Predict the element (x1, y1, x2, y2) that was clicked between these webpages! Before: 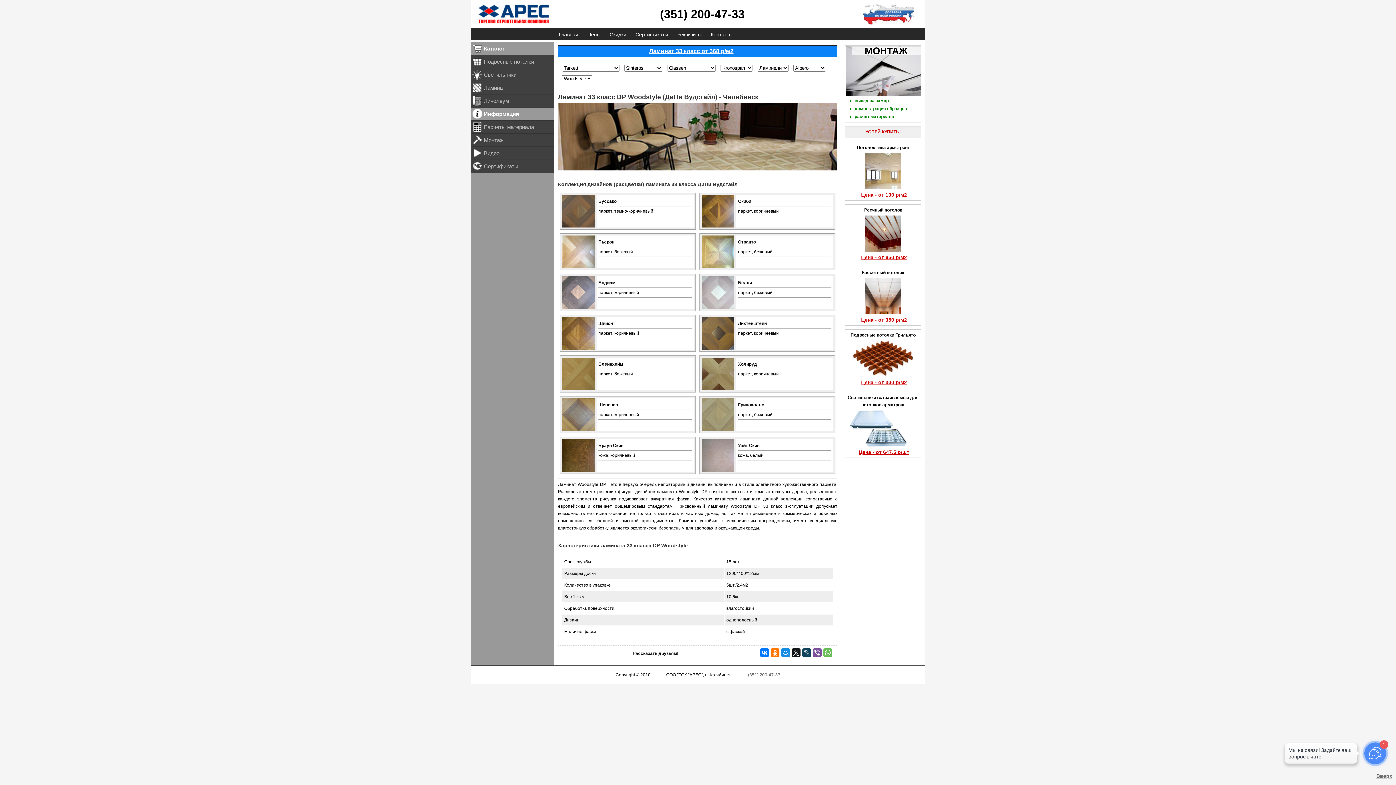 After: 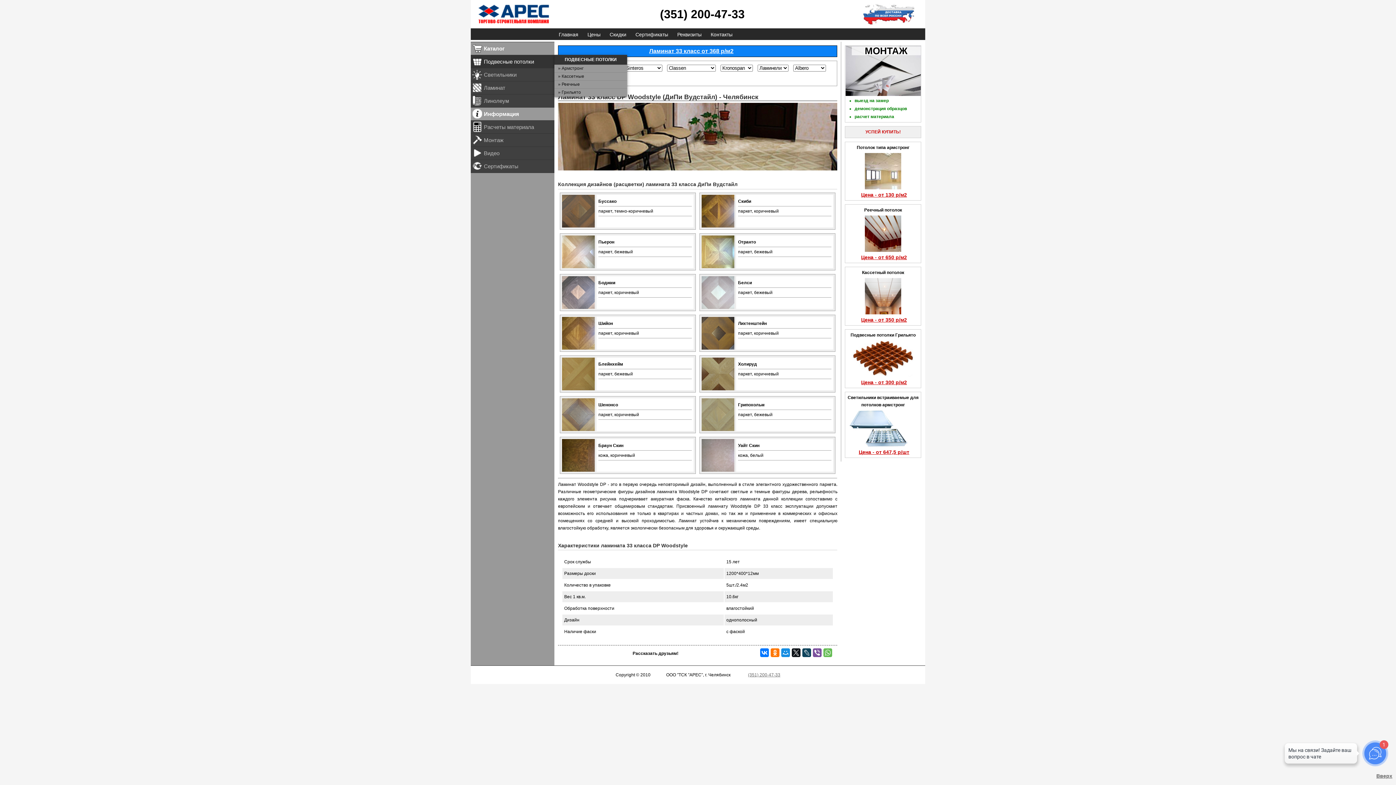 Action: bbox: (470, 55, 554, 68) label: Подвесные потолки